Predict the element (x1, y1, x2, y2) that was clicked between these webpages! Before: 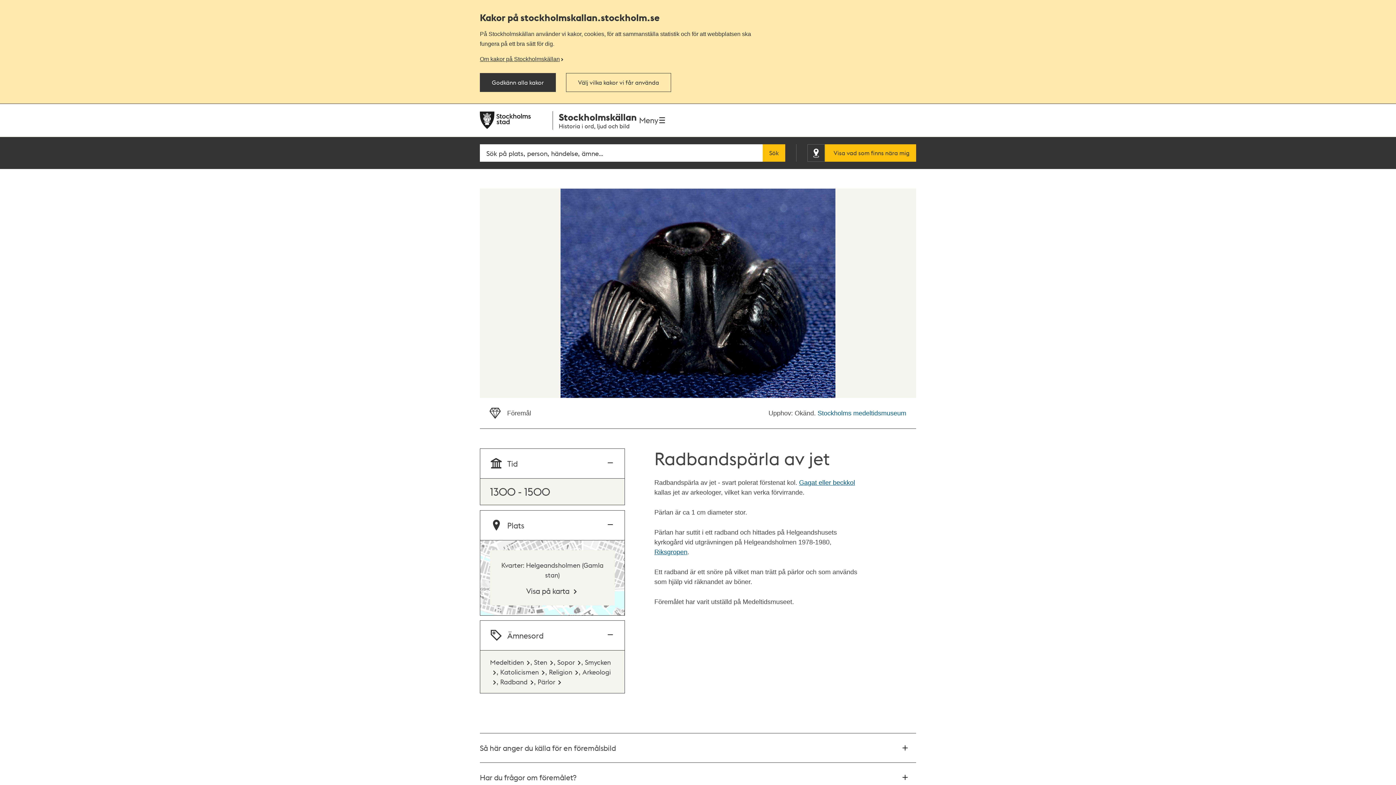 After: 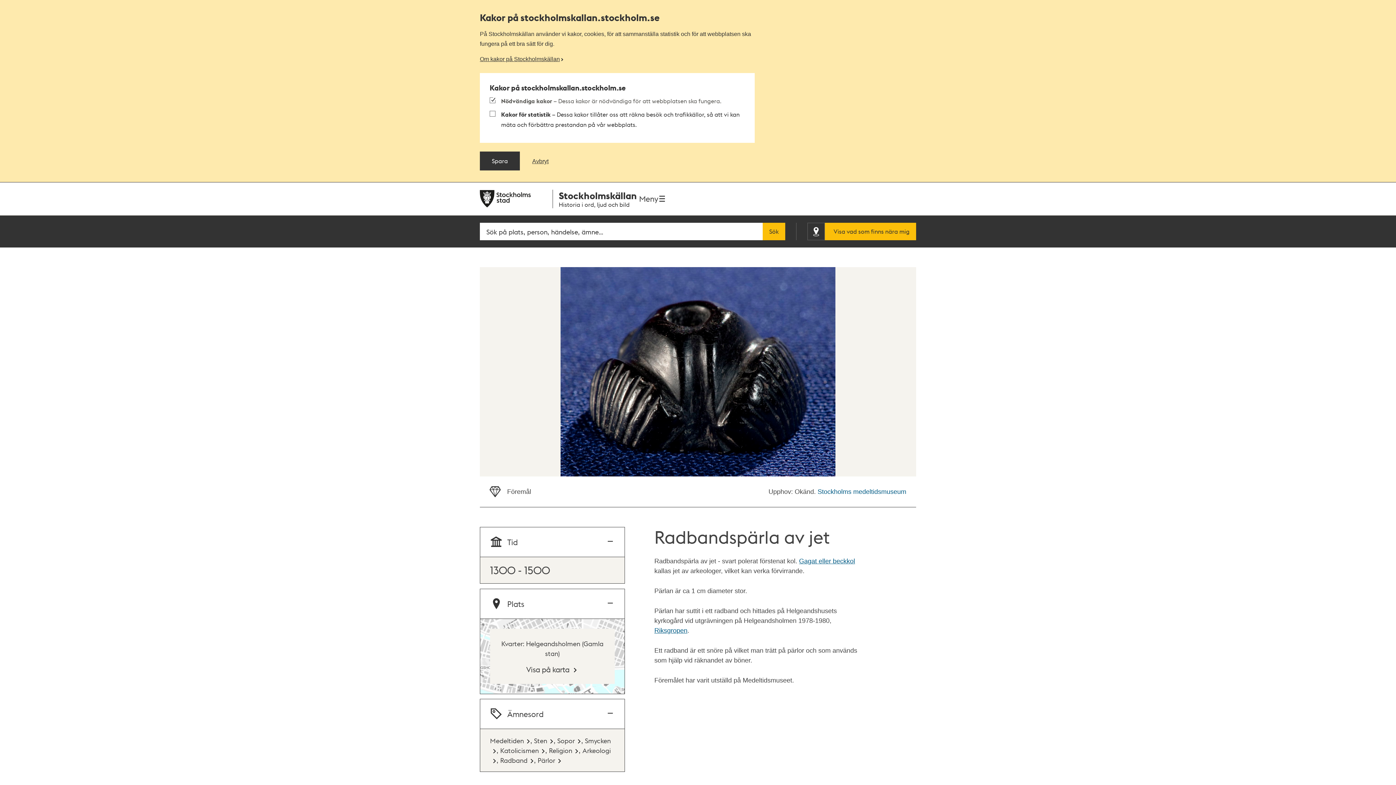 Action: bbox: (566, 73, 671, 92) label: Välj vilka kakor vi får använda